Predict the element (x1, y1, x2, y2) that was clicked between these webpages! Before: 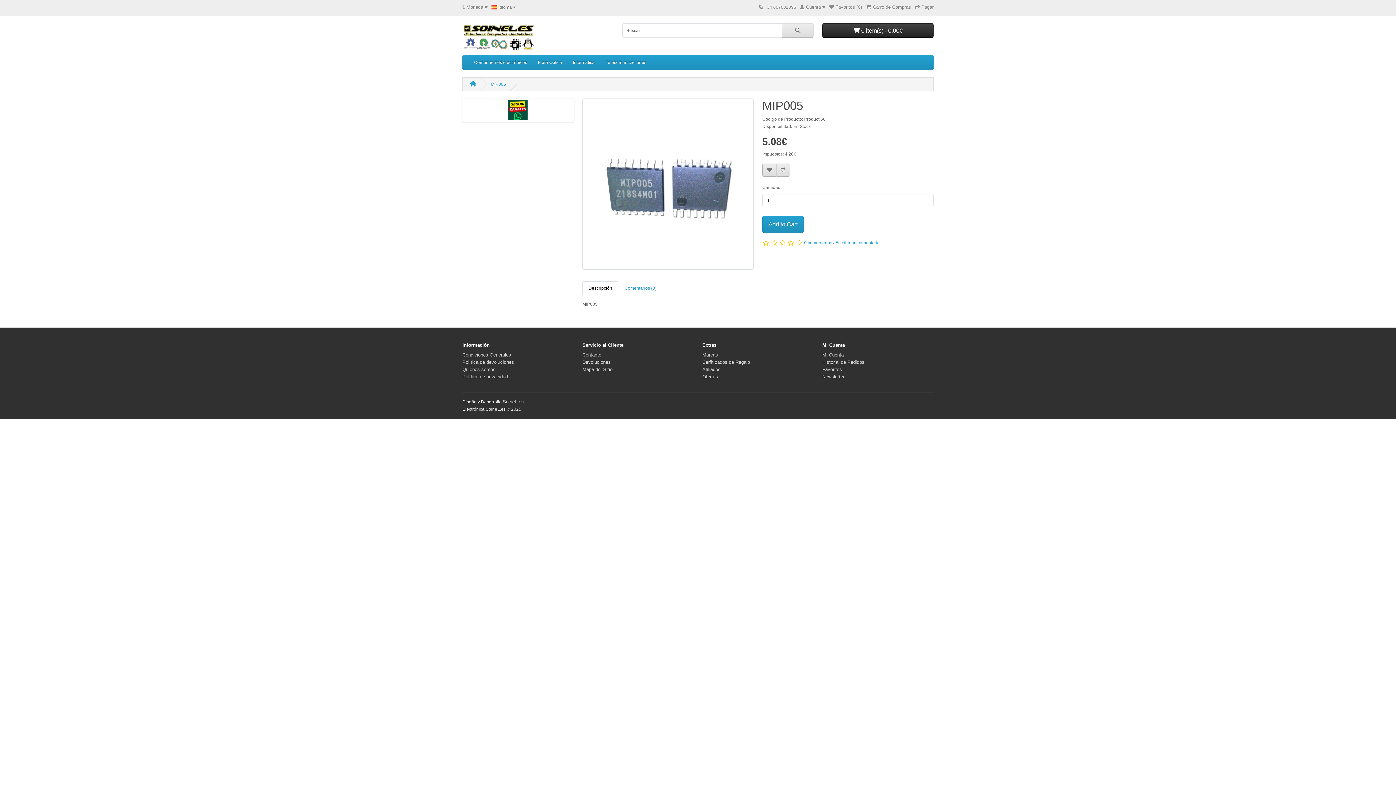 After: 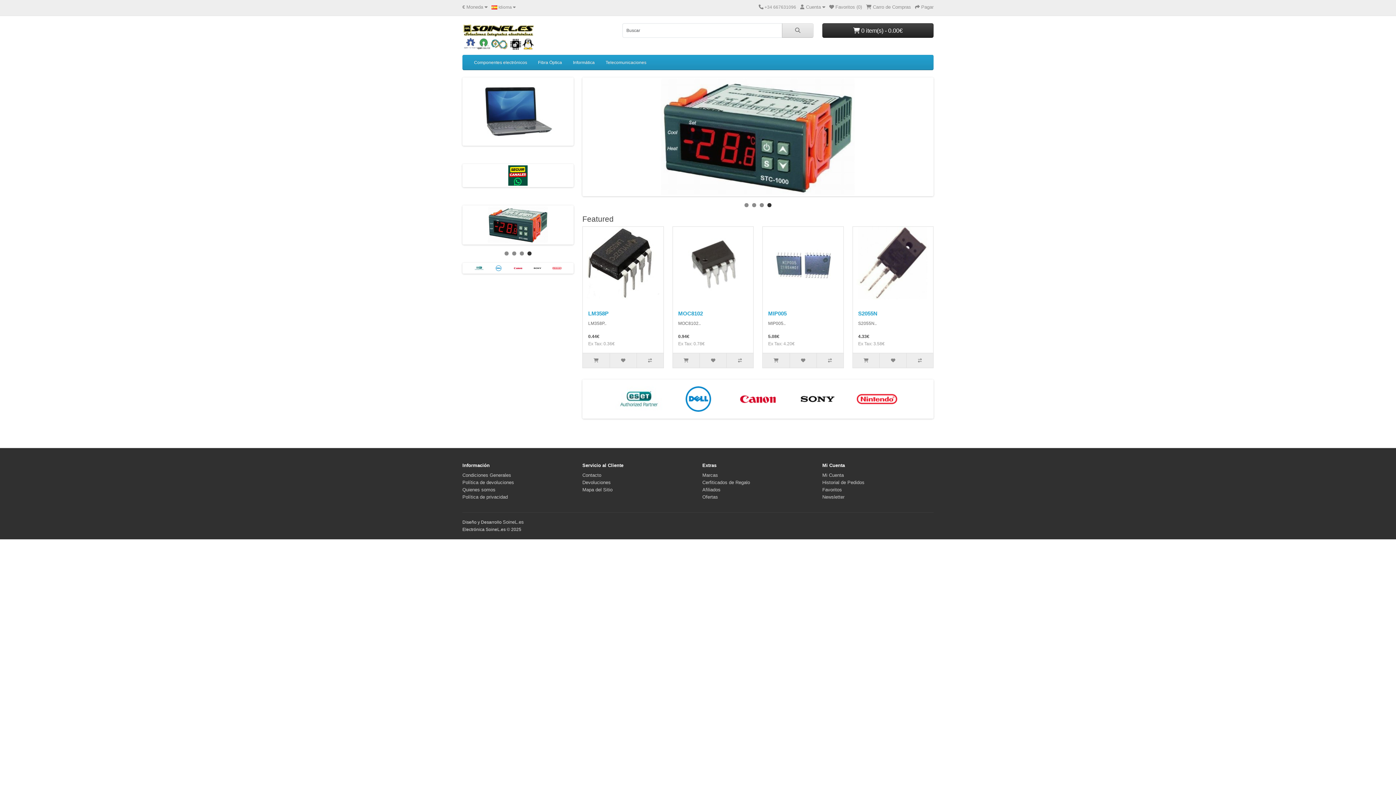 Action: bbox: (462, 34, 535, 39)